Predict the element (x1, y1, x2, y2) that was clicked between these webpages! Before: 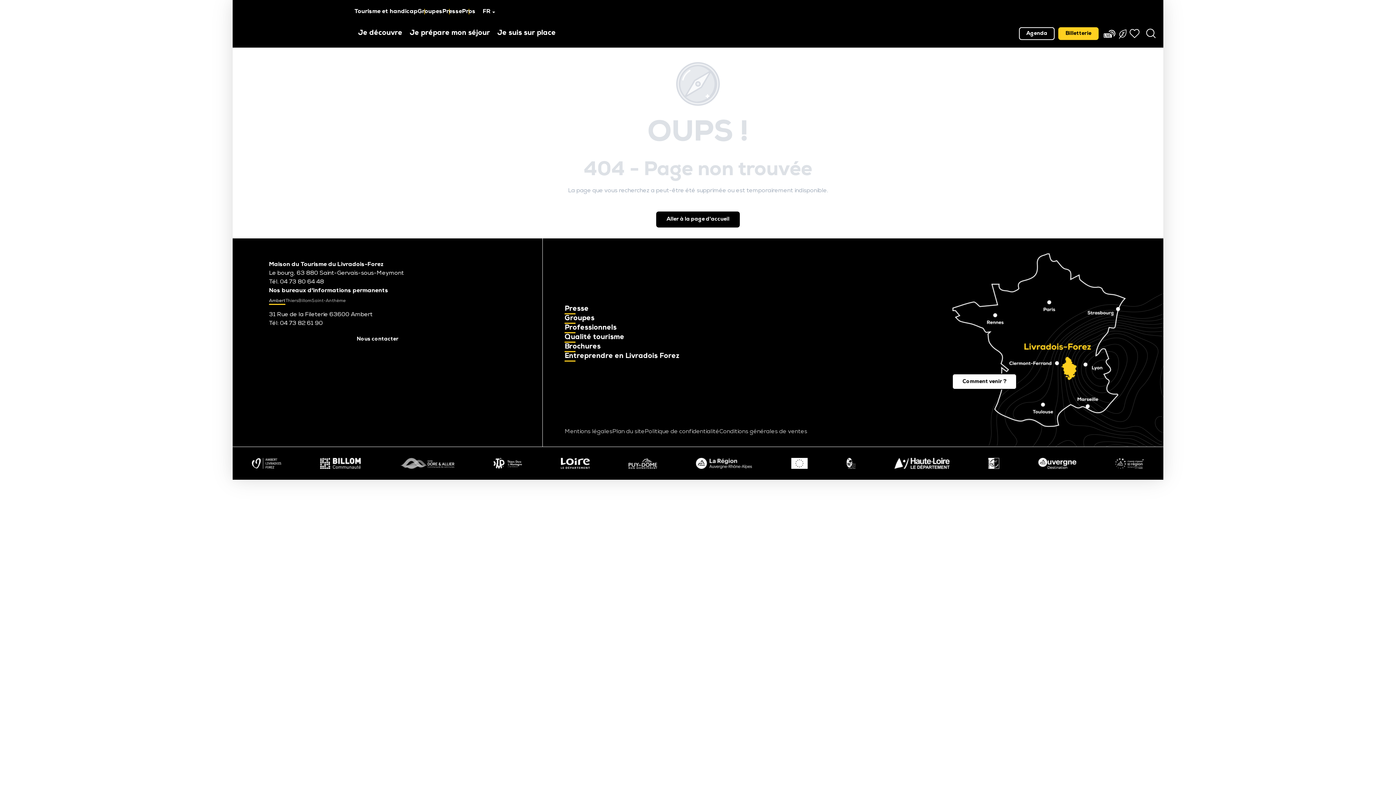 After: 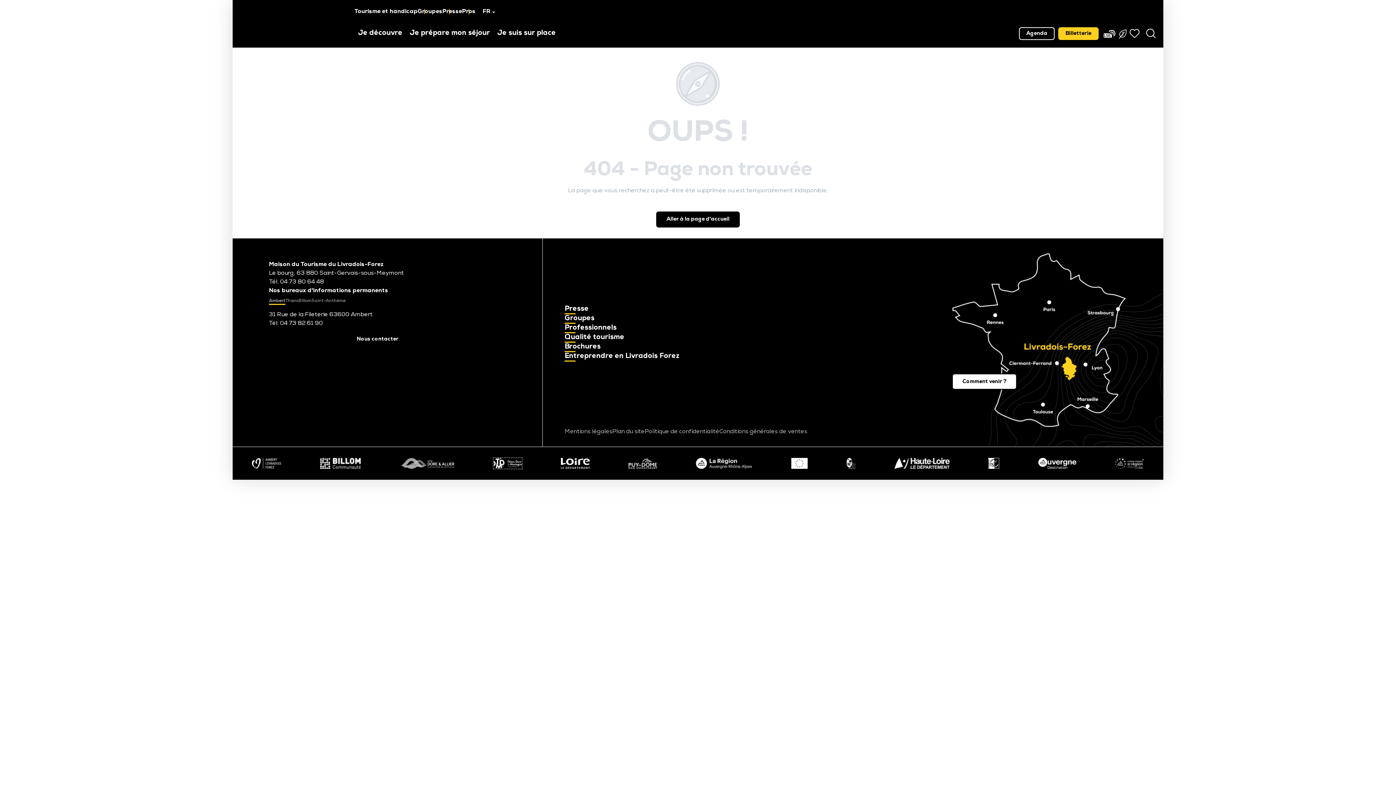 Action: bbox: (493, 460, 522, 466)